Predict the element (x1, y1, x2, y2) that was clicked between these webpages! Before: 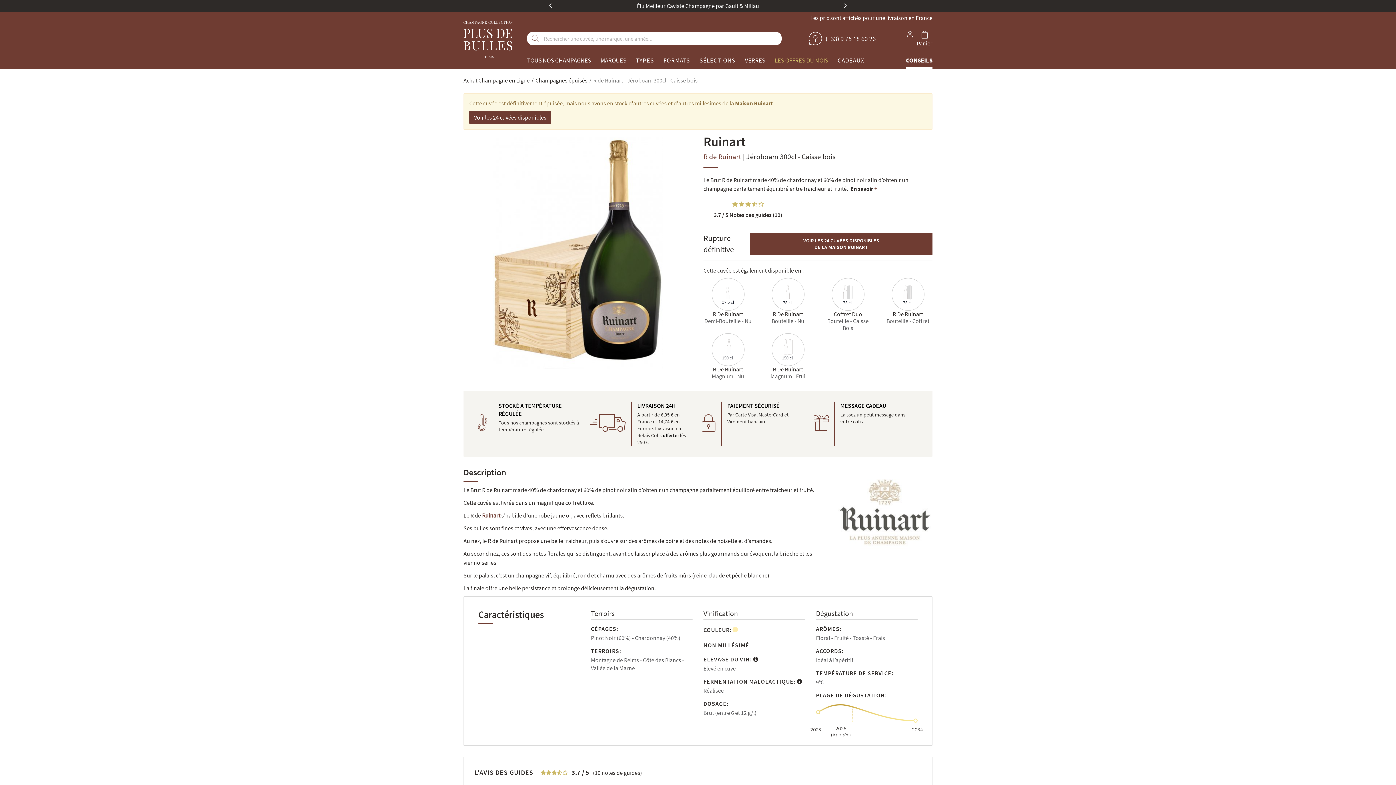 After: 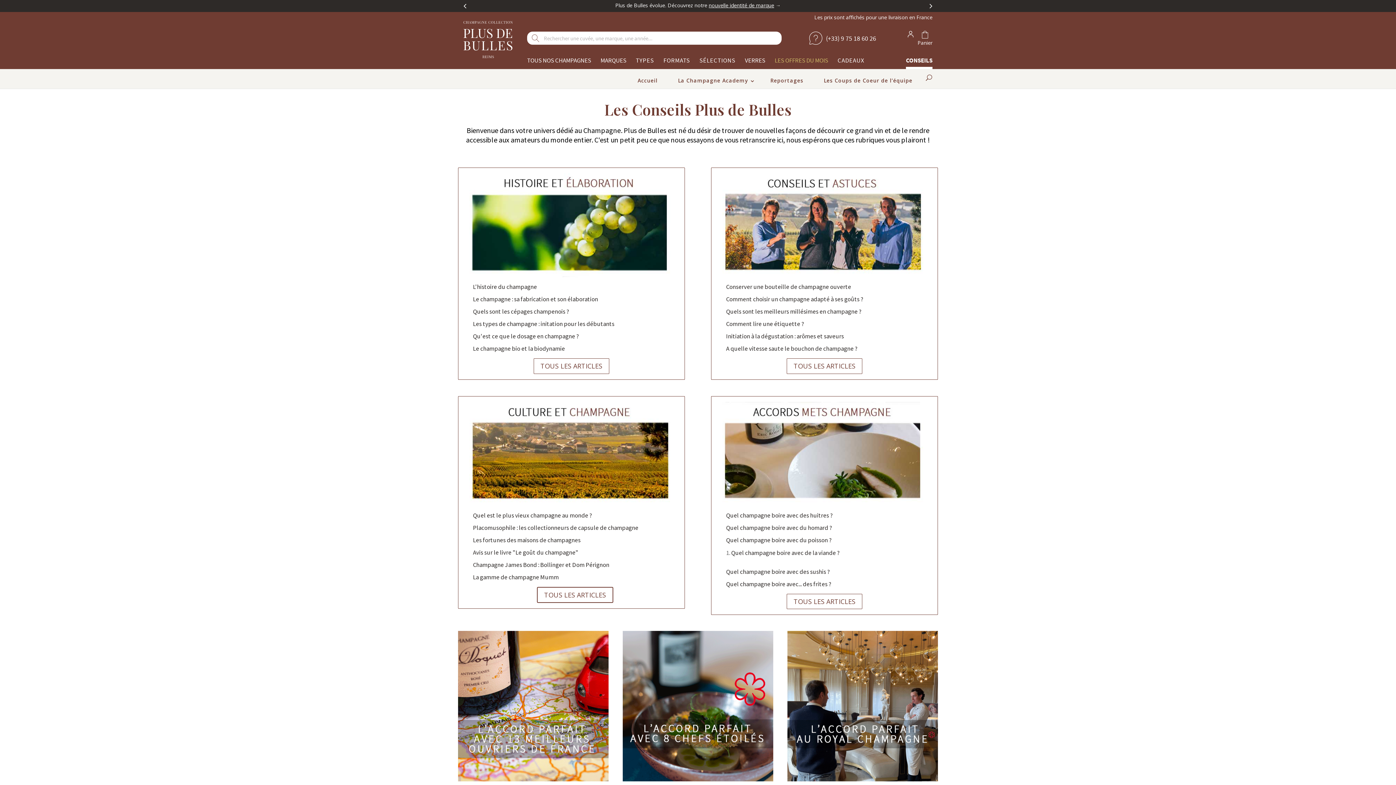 Action: bbox: (906, 51, 932, 69) label: CONSEILS